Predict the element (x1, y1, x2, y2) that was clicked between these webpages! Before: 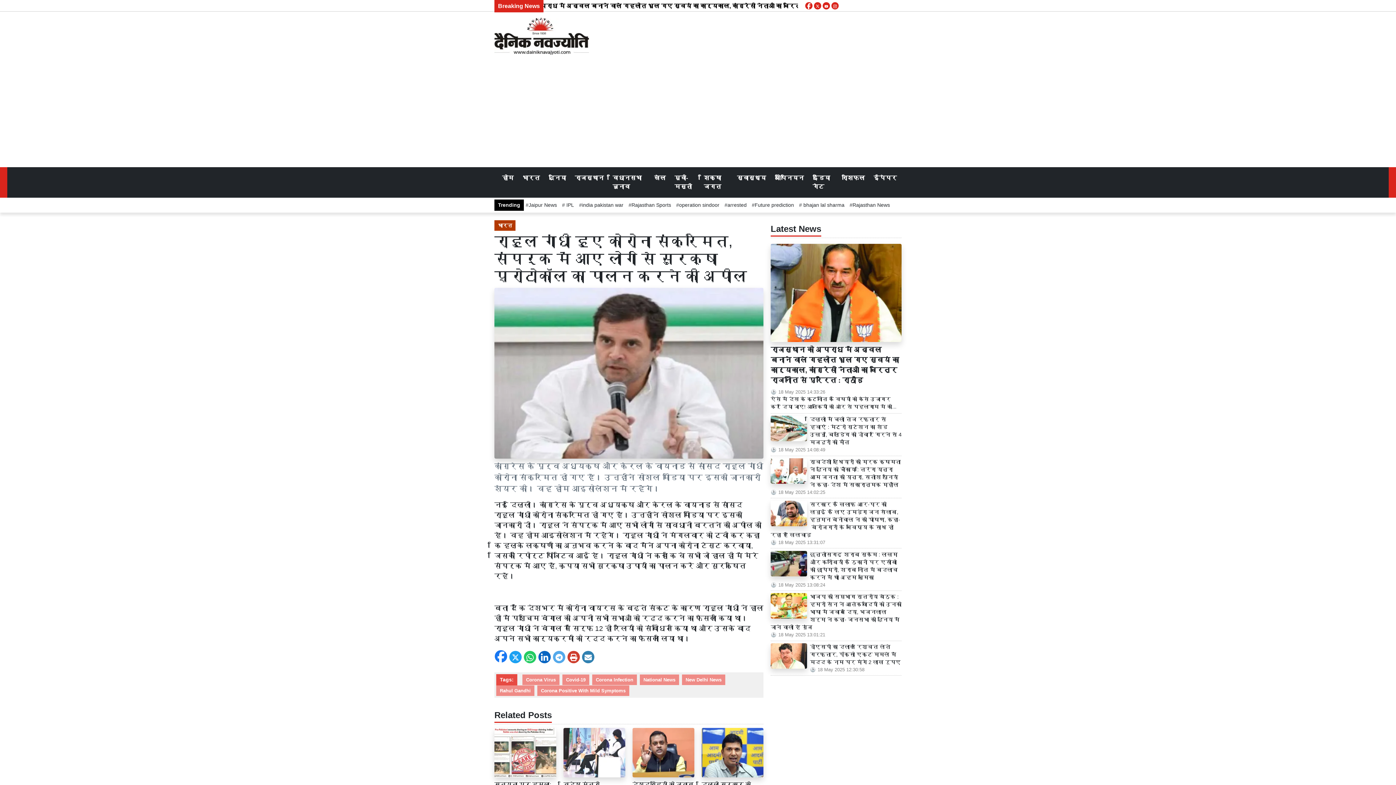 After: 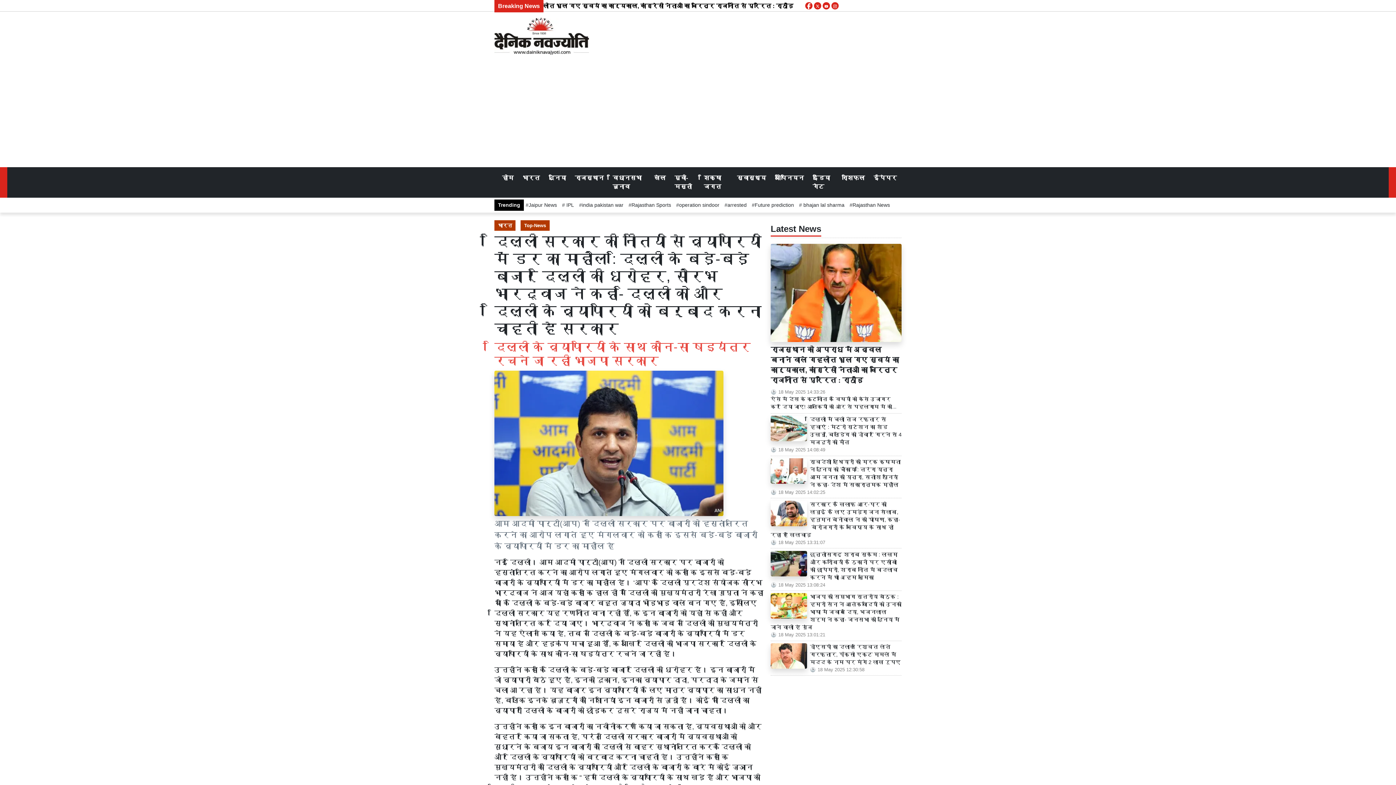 Action: bbox: (701, 749, 763, 755)